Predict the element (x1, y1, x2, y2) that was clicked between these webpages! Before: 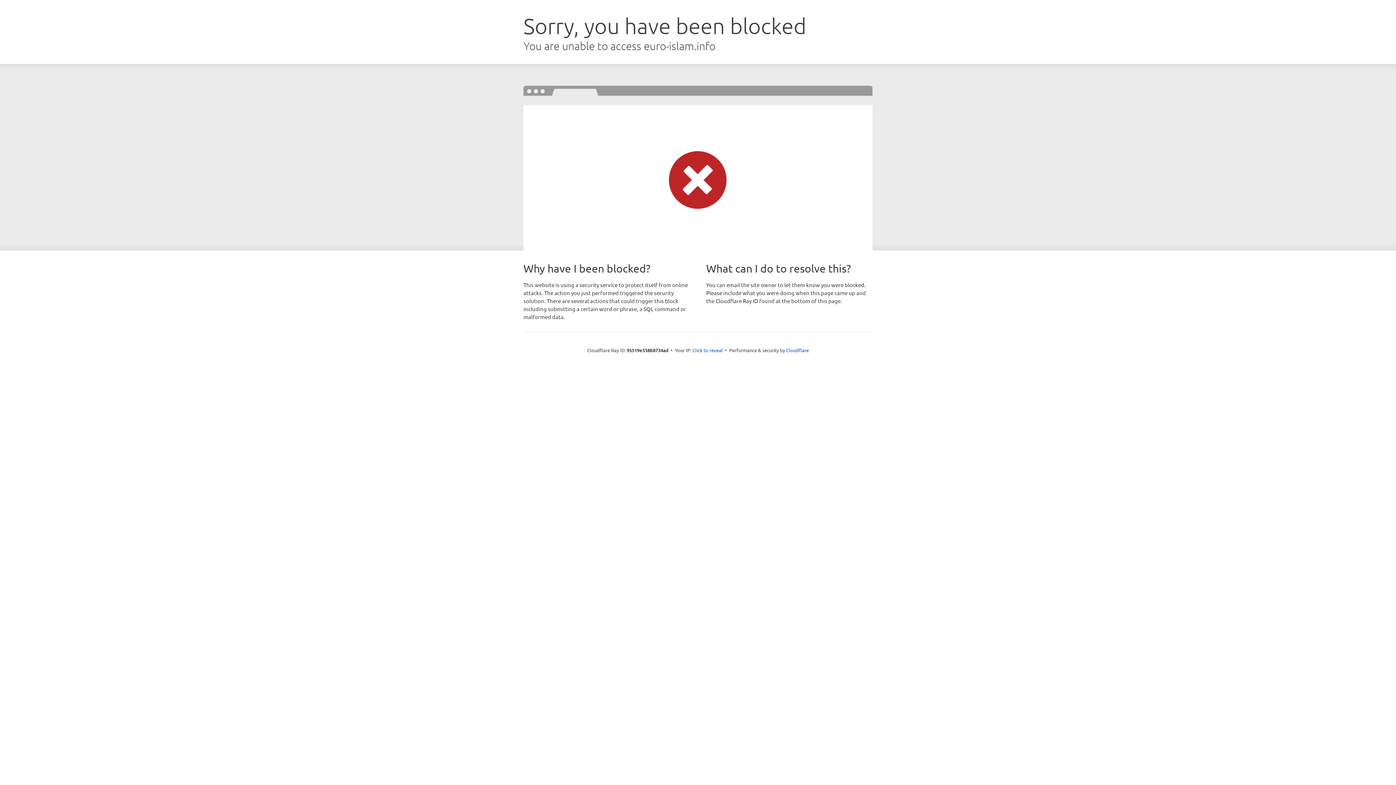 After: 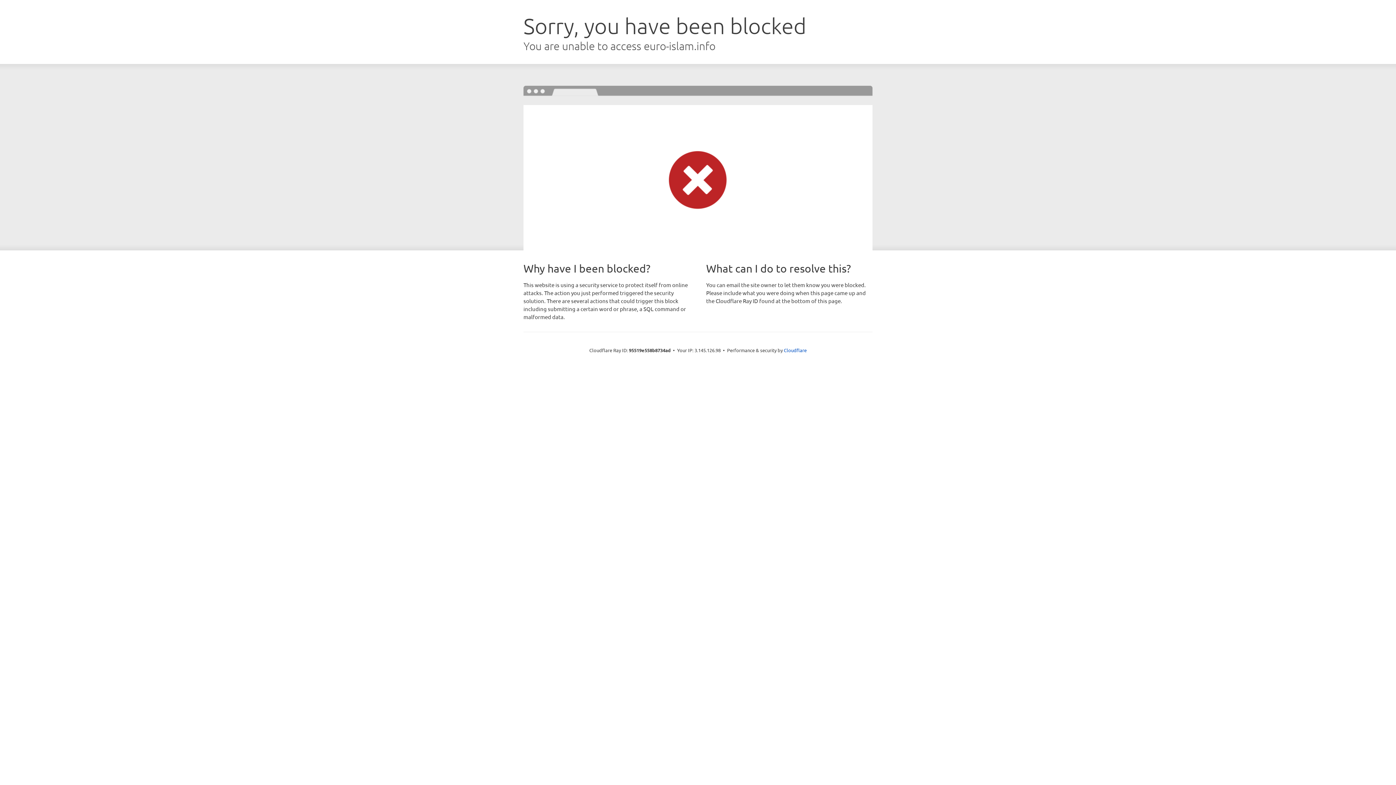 Action: bbox: (692, 346, 723, 353) label: Click to reveal